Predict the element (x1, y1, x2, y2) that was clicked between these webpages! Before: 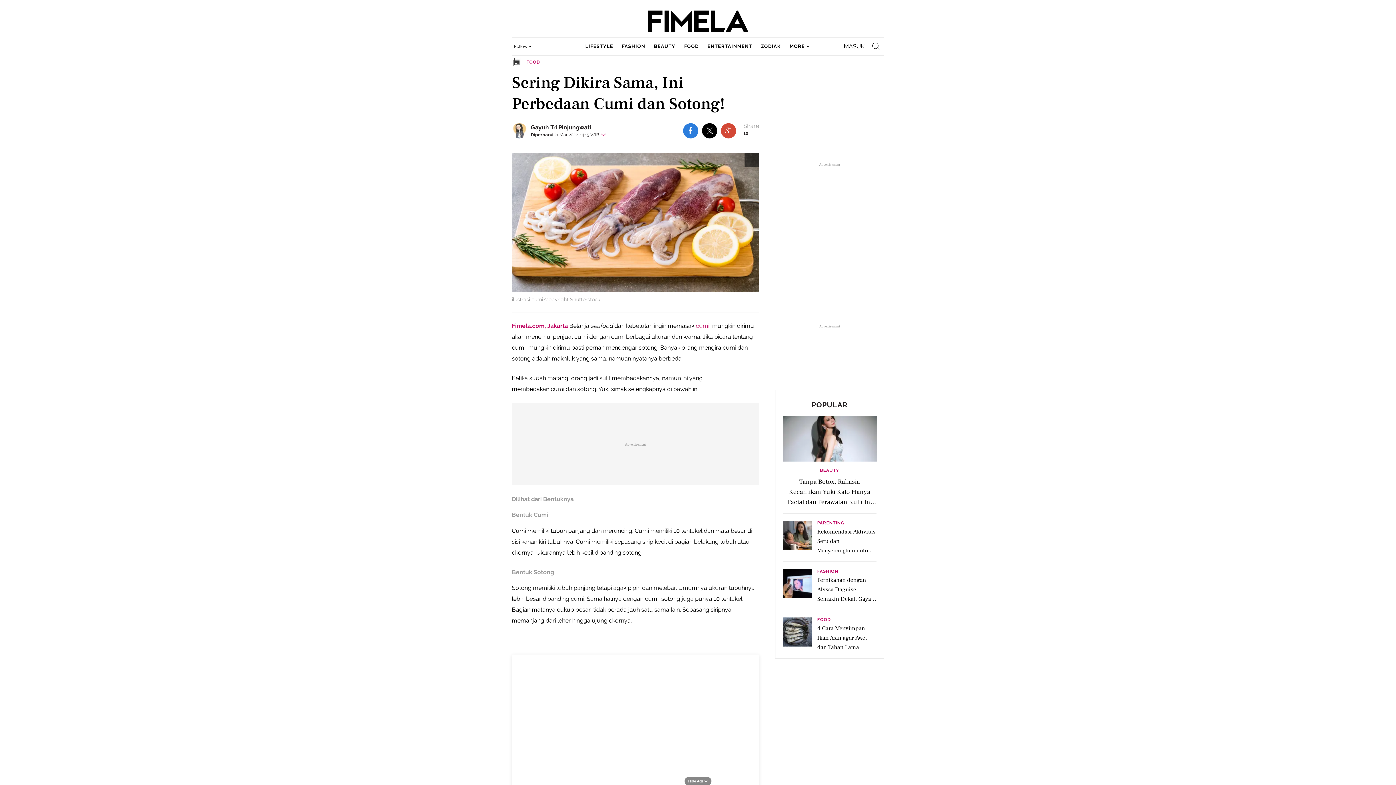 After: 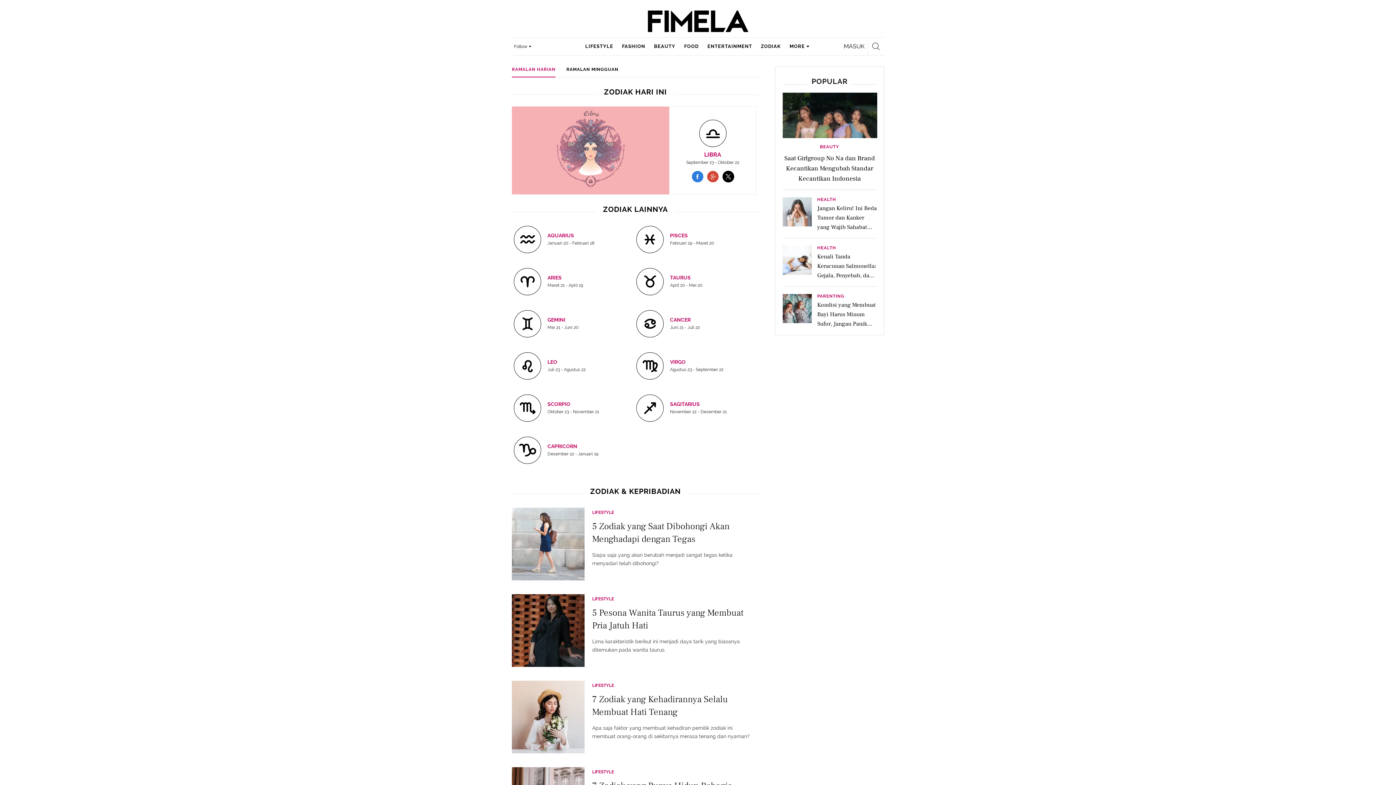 Action: bbox: (761, 37, 781, 55) label: ZODIAK